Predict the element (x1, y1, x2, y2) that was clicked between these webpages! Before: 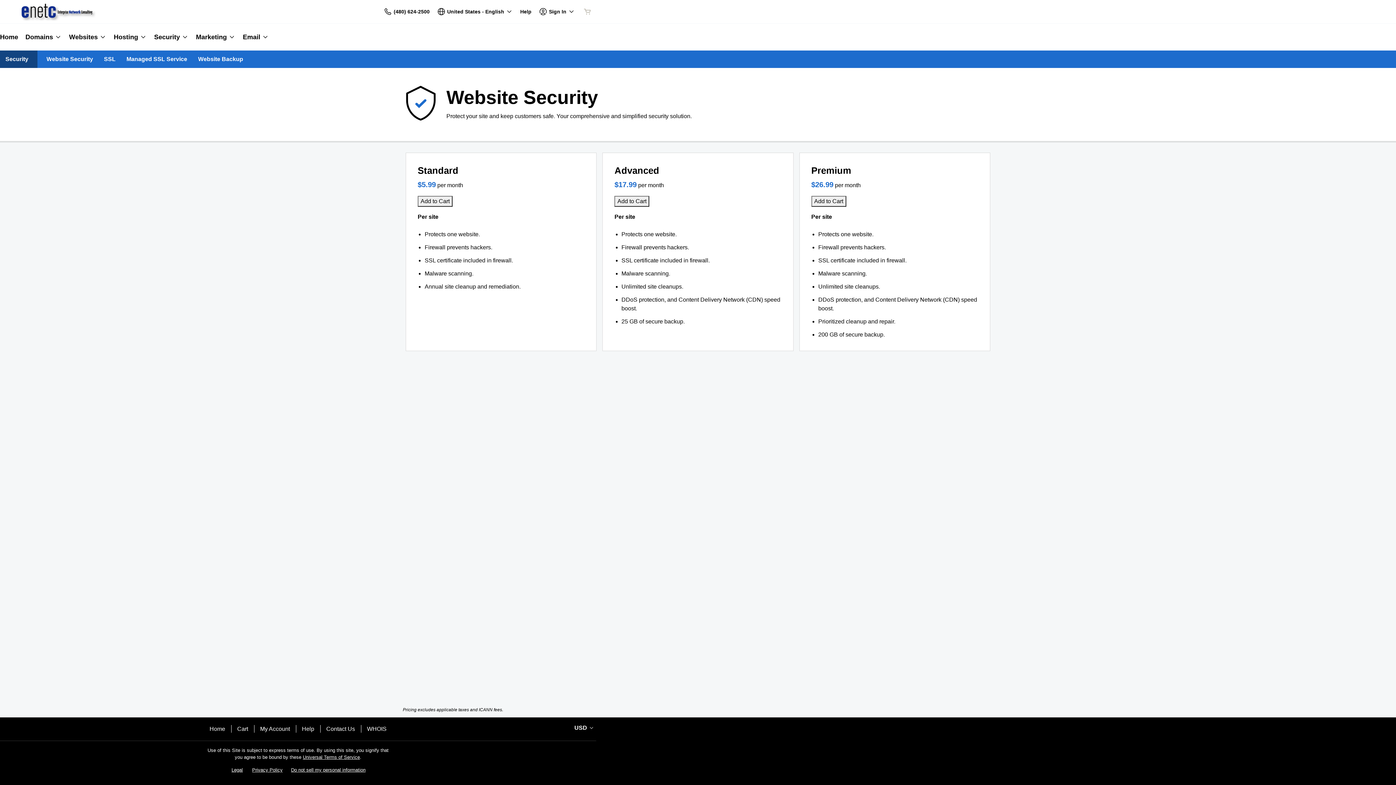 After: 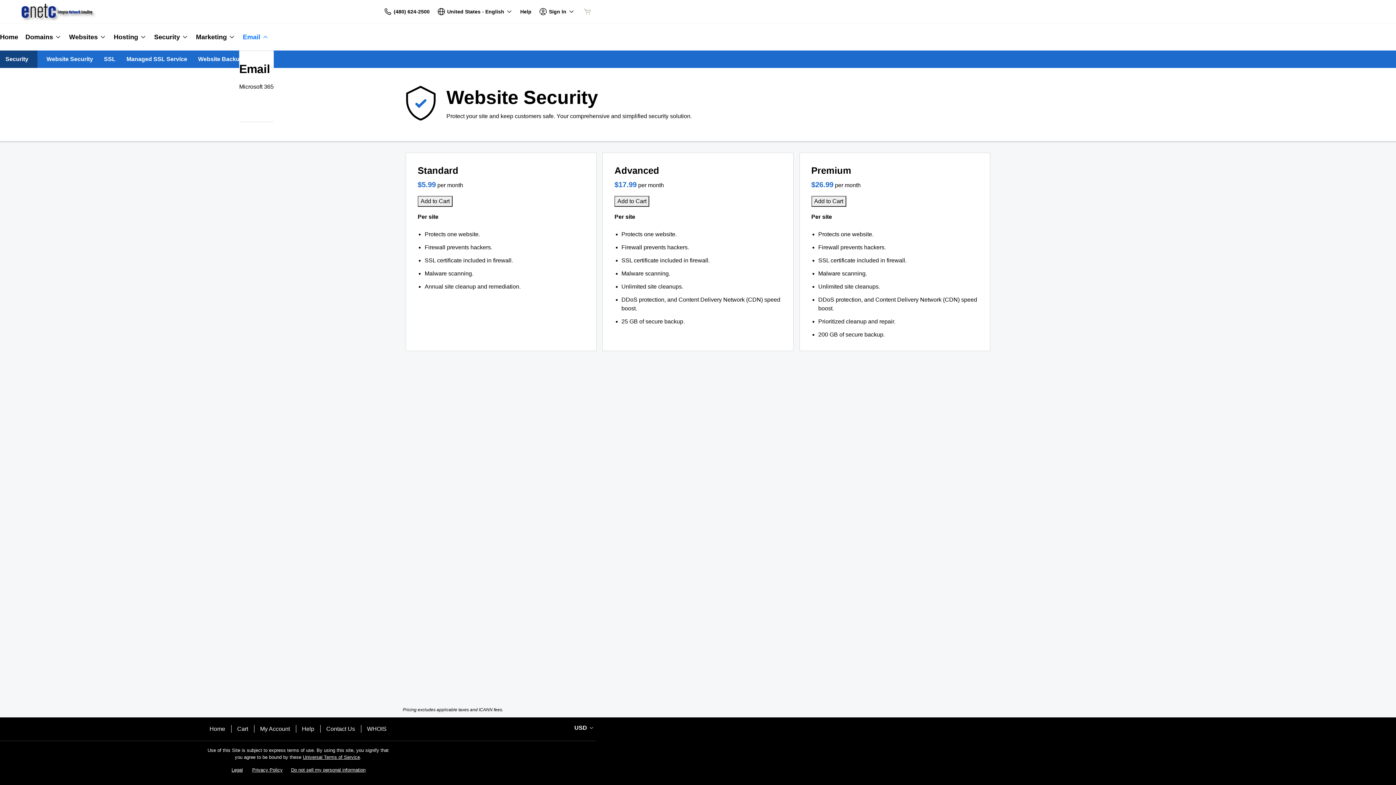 Action: label: Email bbox: (239, 23, 269, 50)